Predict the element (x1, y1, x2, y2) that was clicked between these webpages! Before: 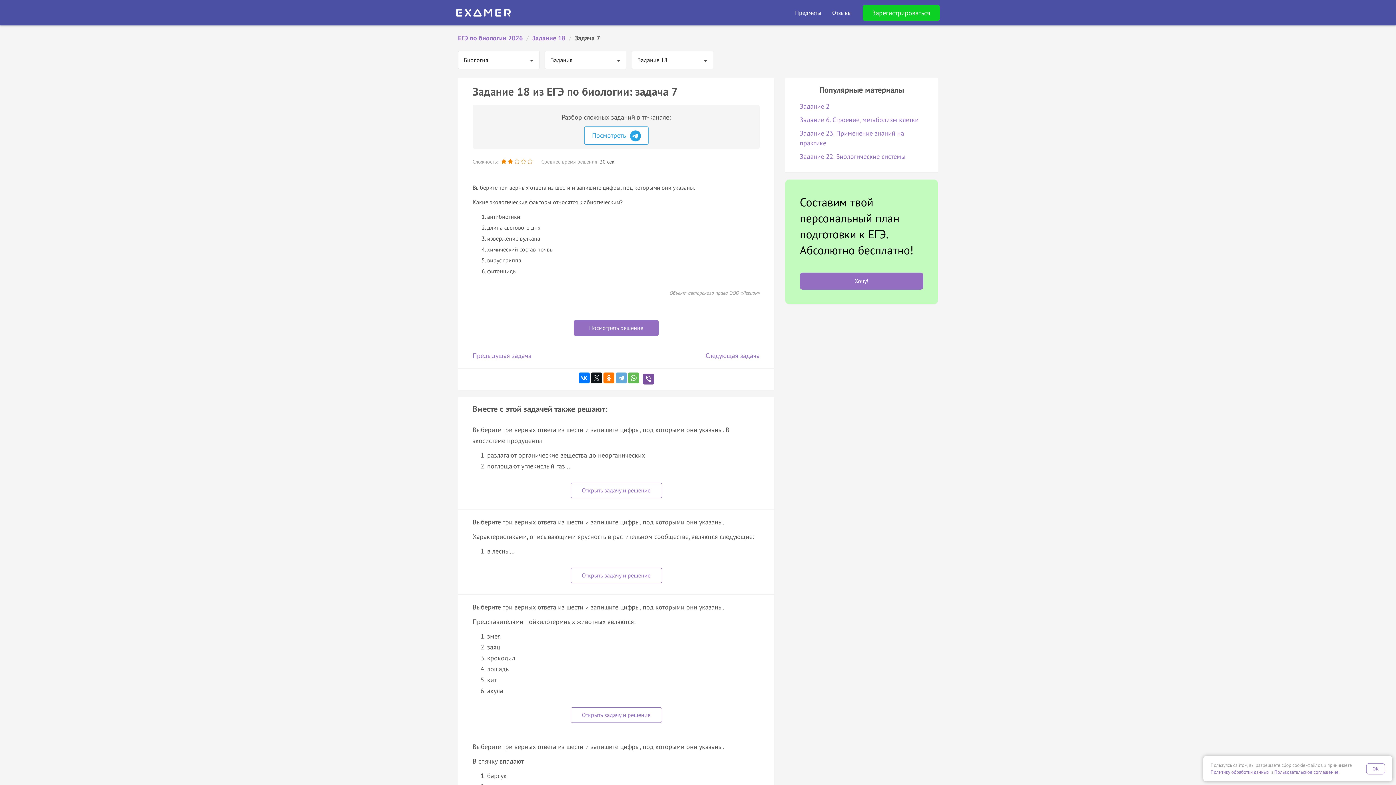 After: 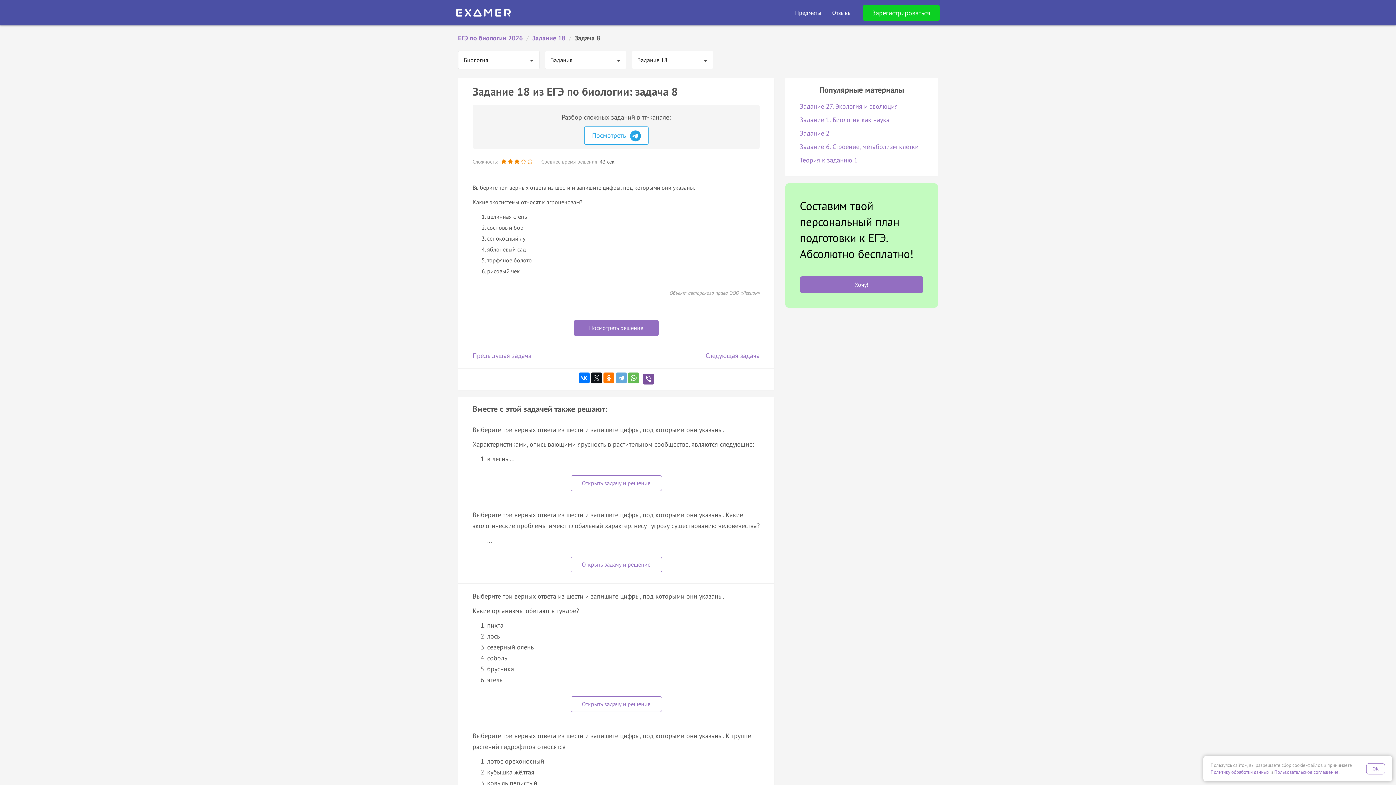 Action: label: Следующая задача bbox: (705, 351, 760, 359)